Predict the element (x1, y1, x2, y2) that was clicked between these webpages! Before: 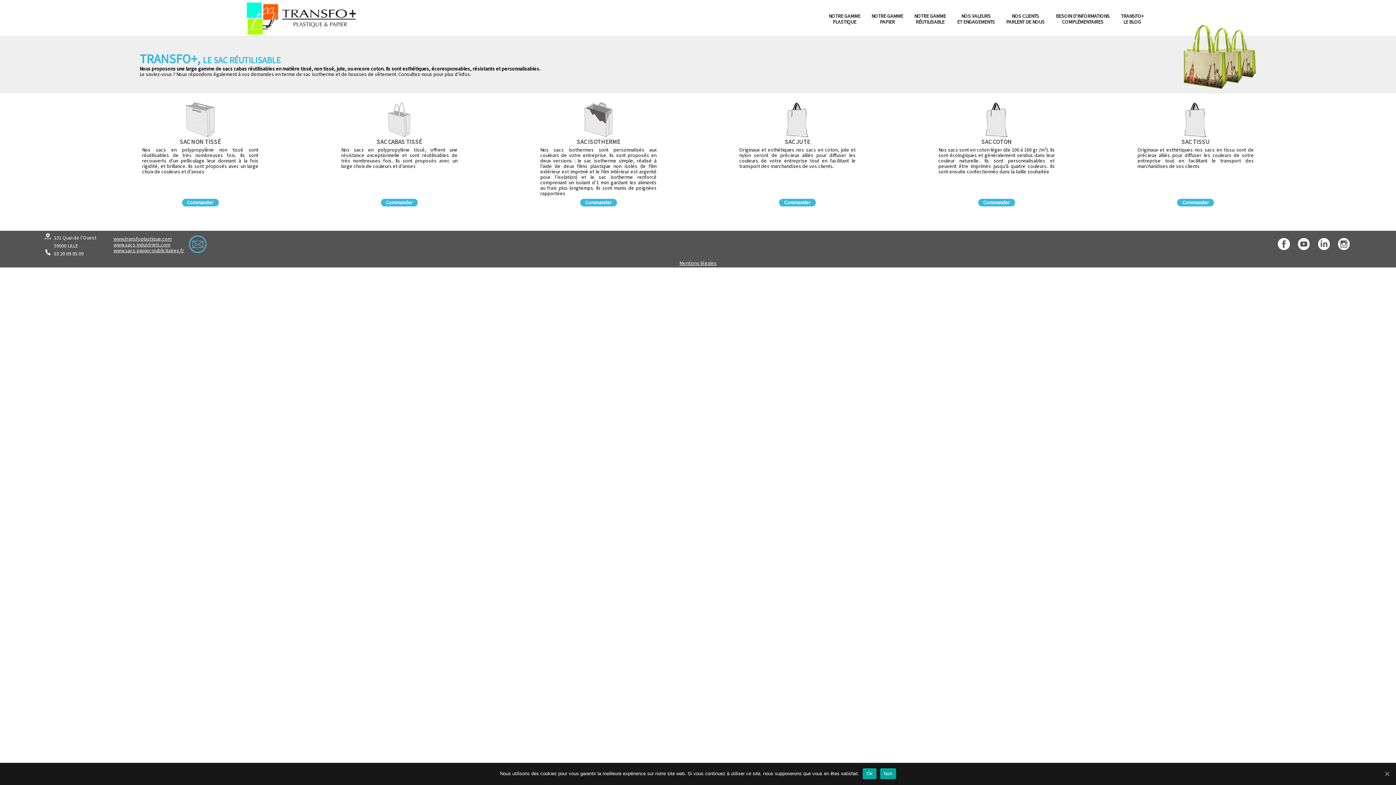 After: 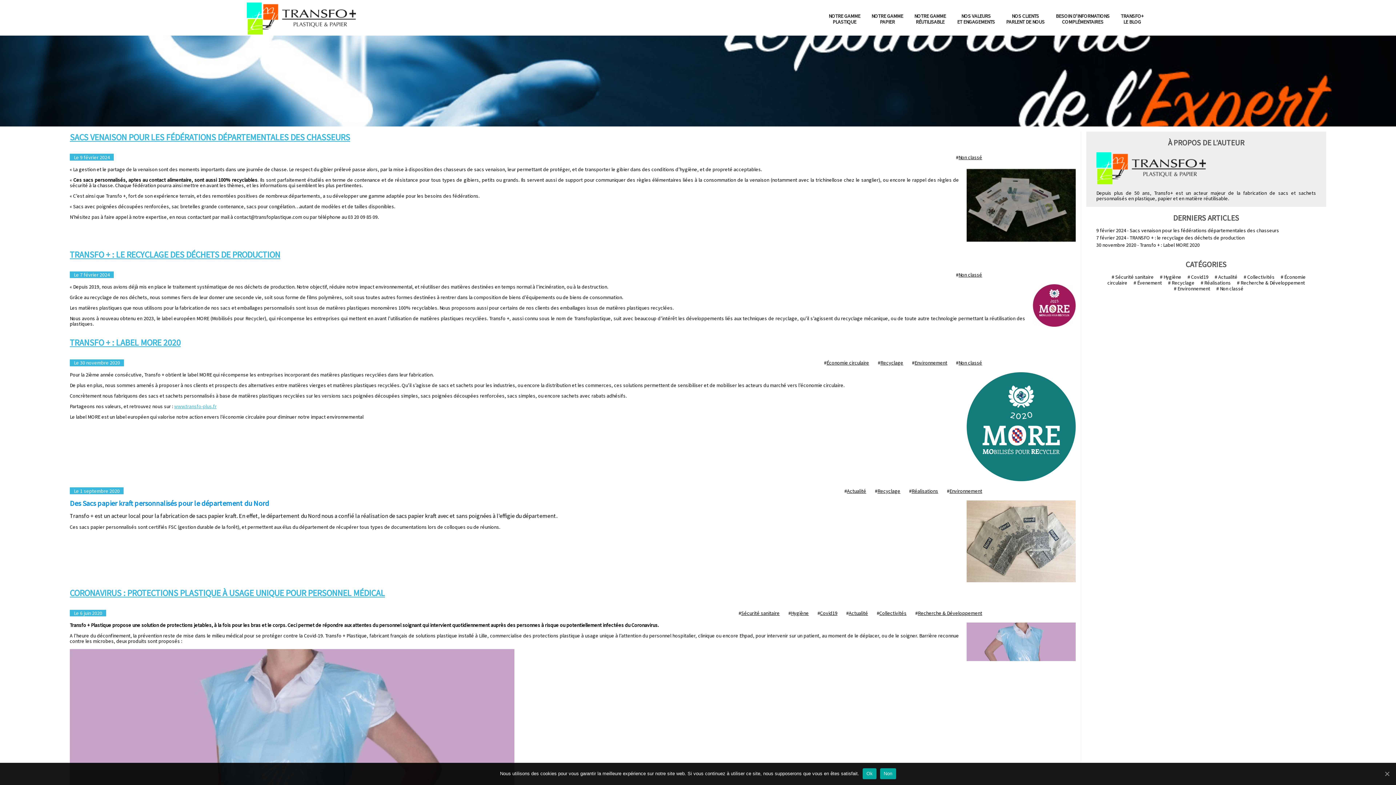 Action: label: TRANSFO+
LE BLOG bbox: (1115, 7, 1149, 30)